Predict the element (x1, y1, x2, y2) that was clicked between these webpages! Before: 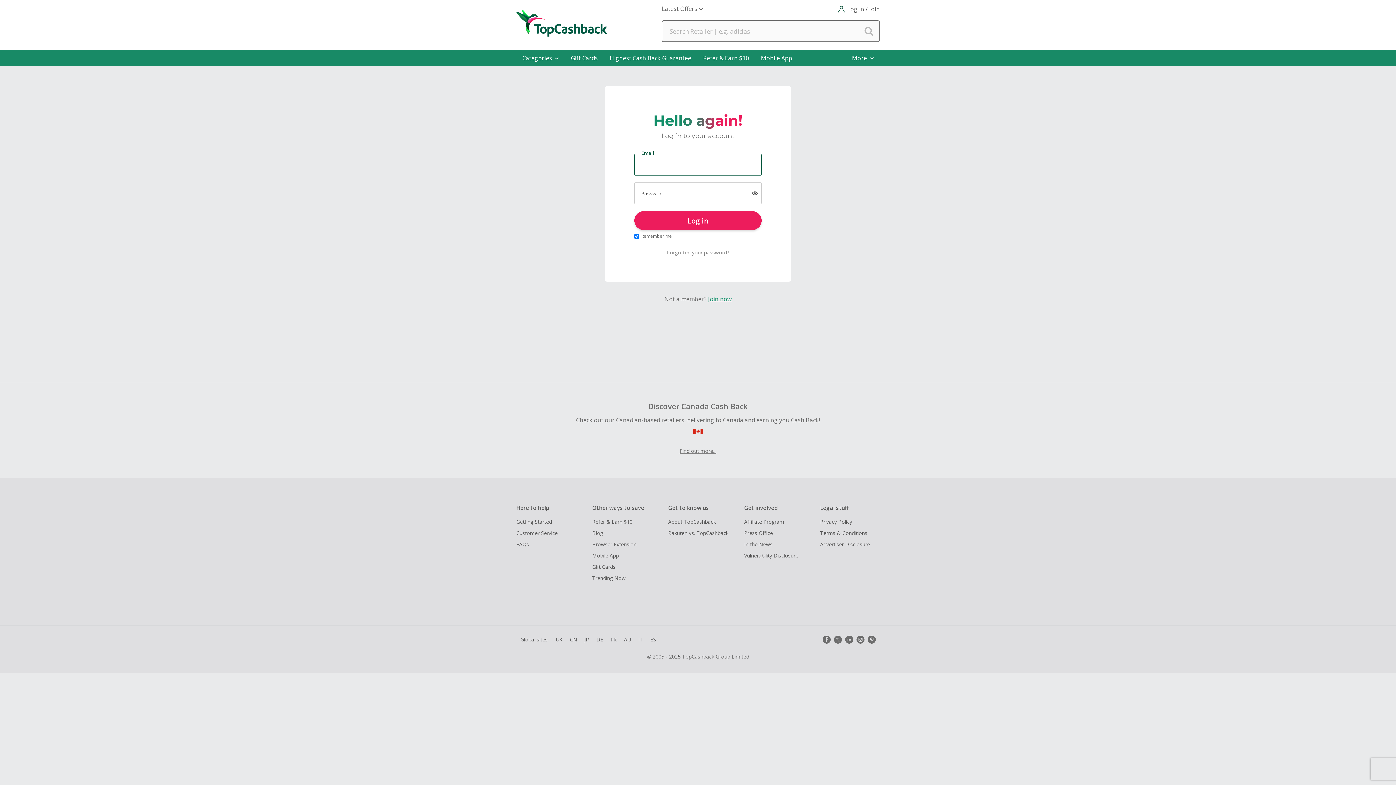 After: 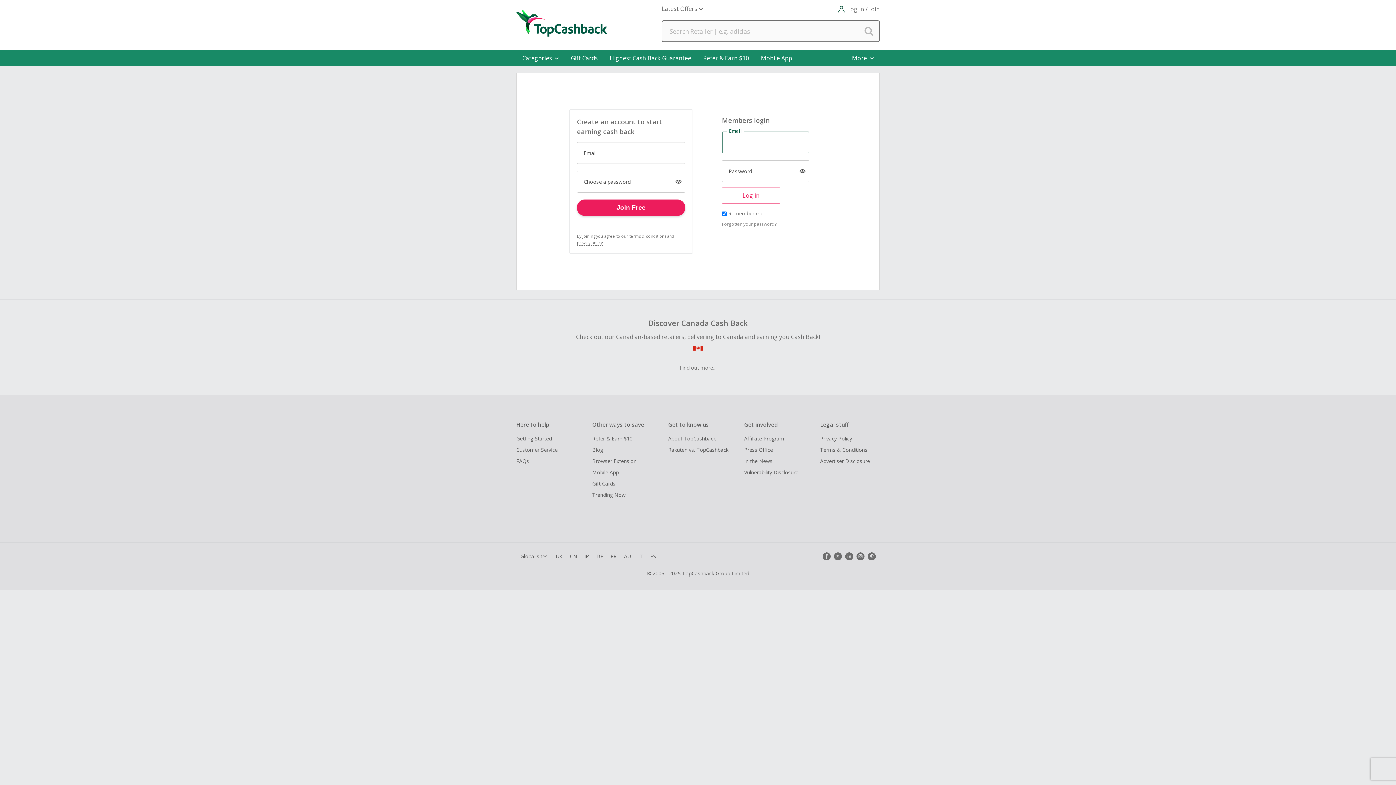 Action: label: Customer Service bbox: (516, 529, 586, 537)